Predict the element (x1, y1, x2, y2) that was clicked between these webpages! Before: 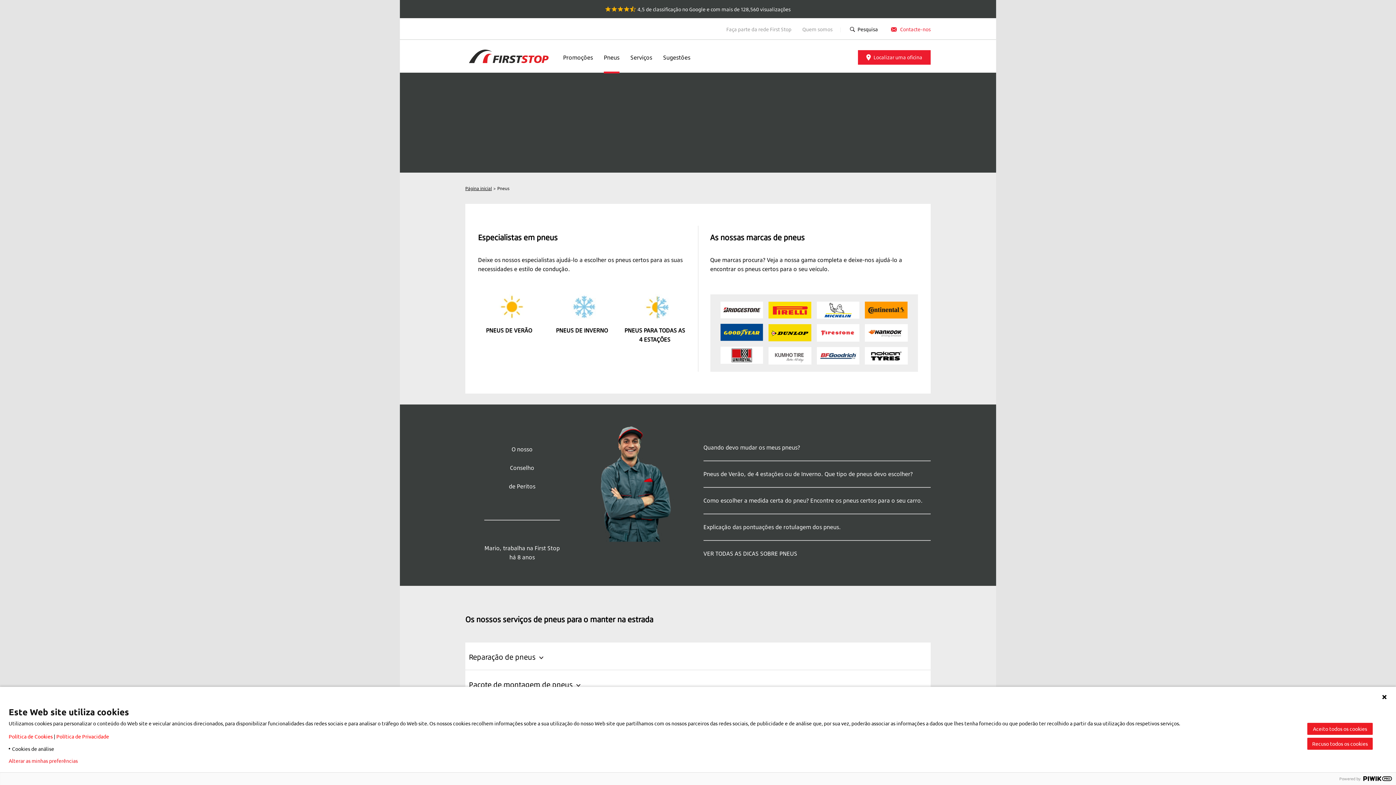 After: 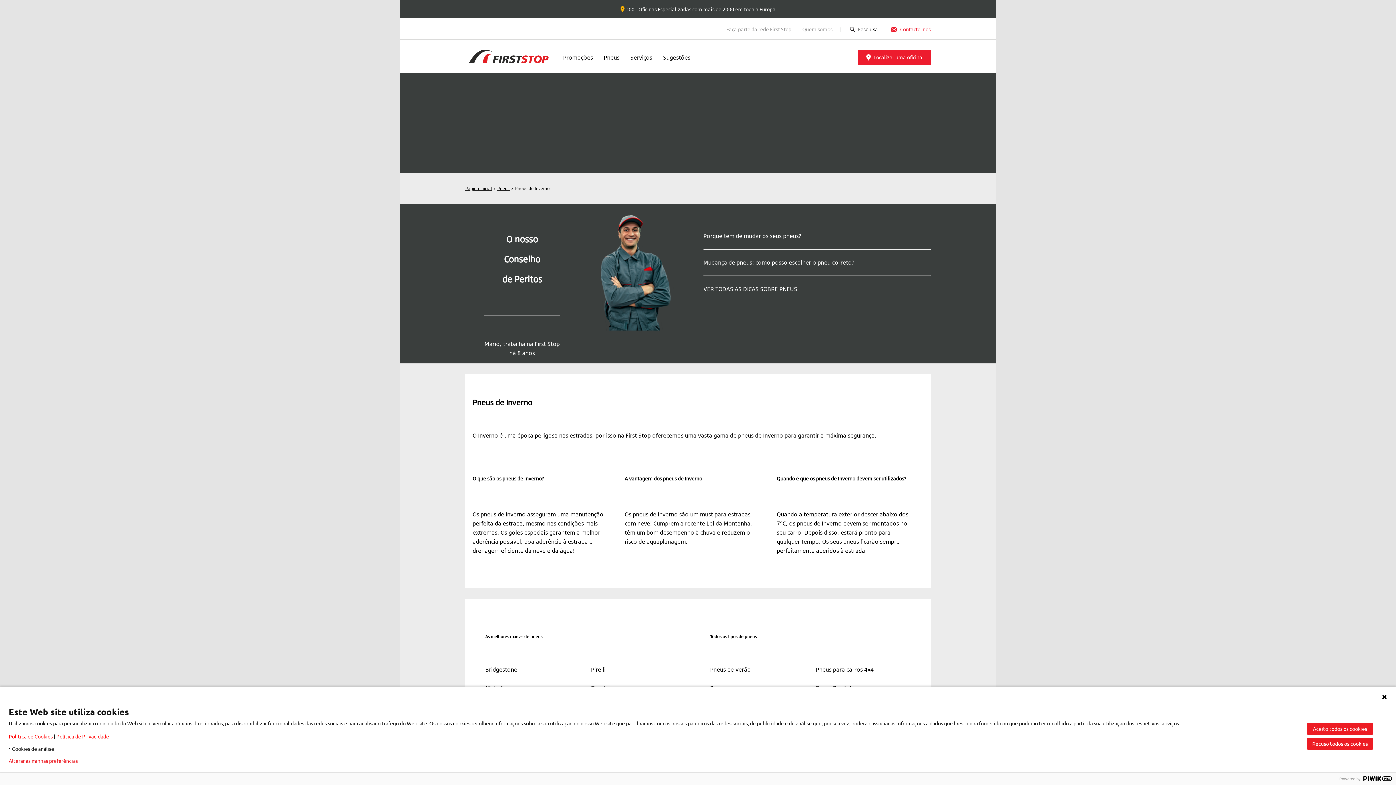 Action: bbox: (571, 294, 597, 320)